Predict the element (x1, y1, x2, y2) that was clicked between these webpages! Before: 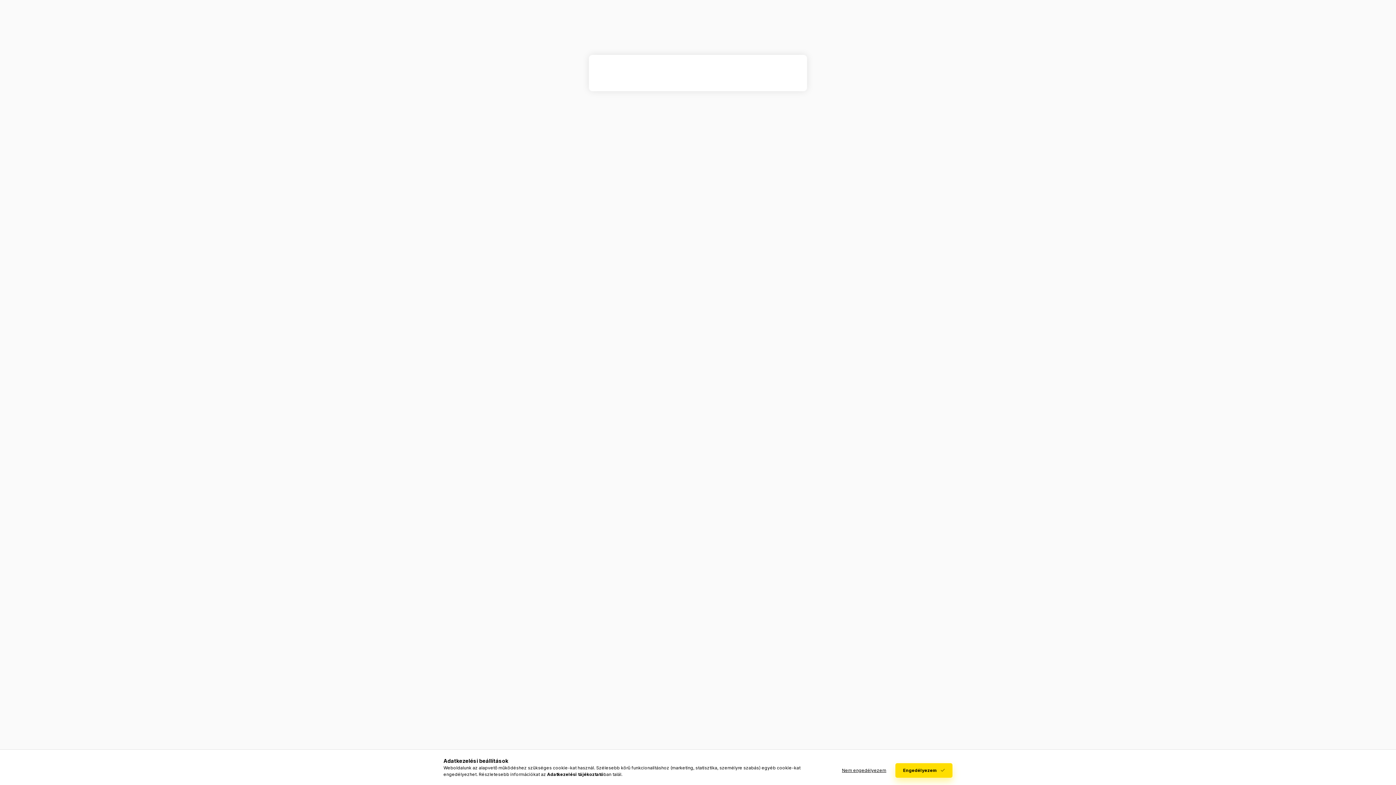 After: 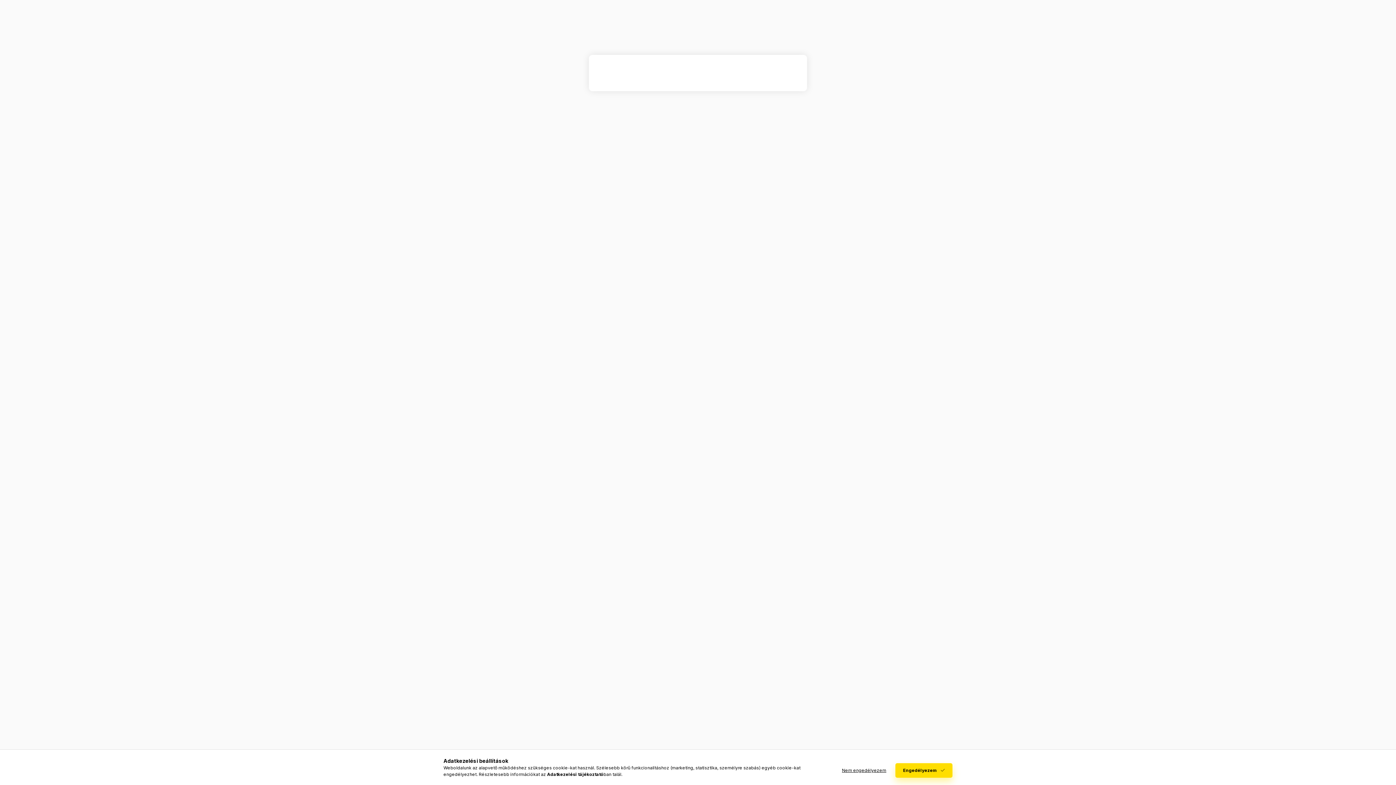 Action: label: Adatkezelési tájékoztató bbox: (547, 772, 603, 777)